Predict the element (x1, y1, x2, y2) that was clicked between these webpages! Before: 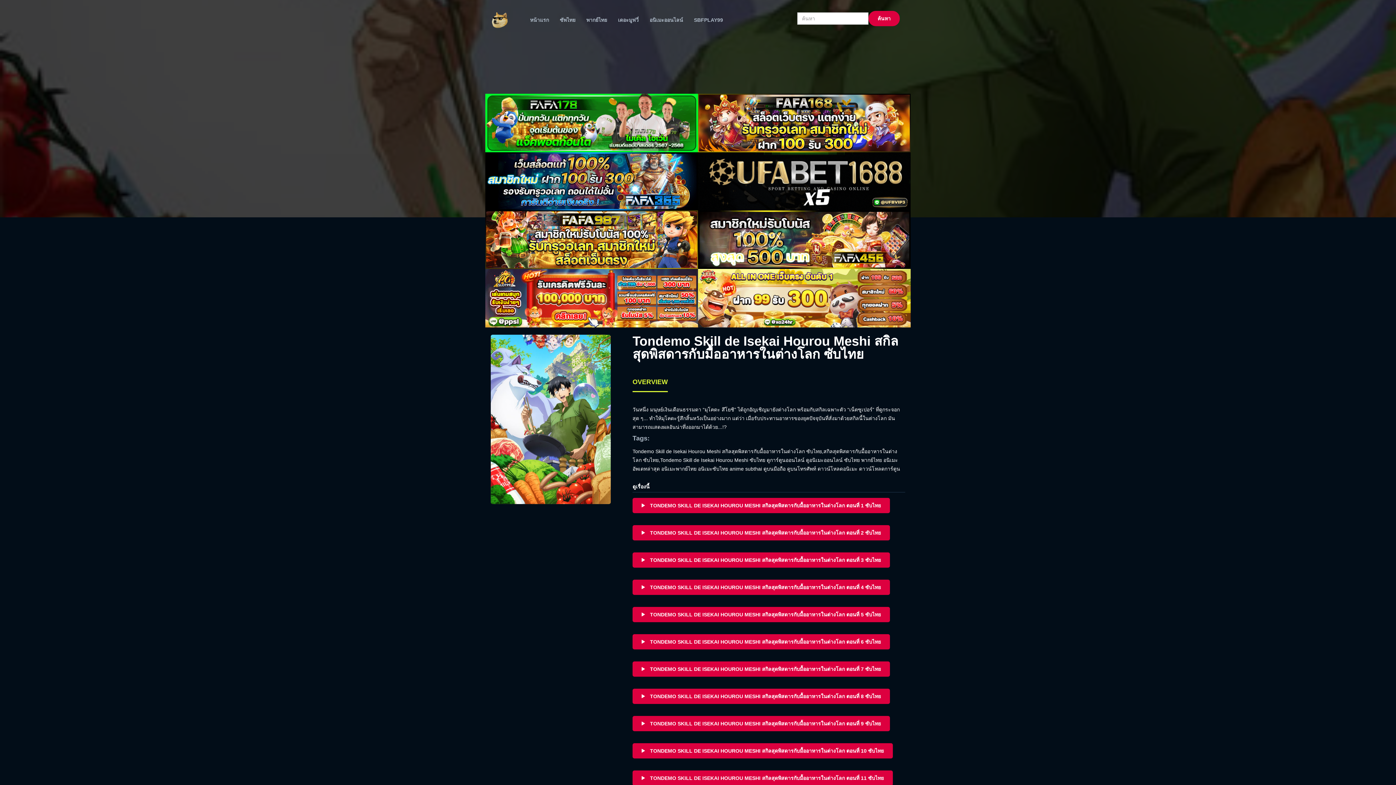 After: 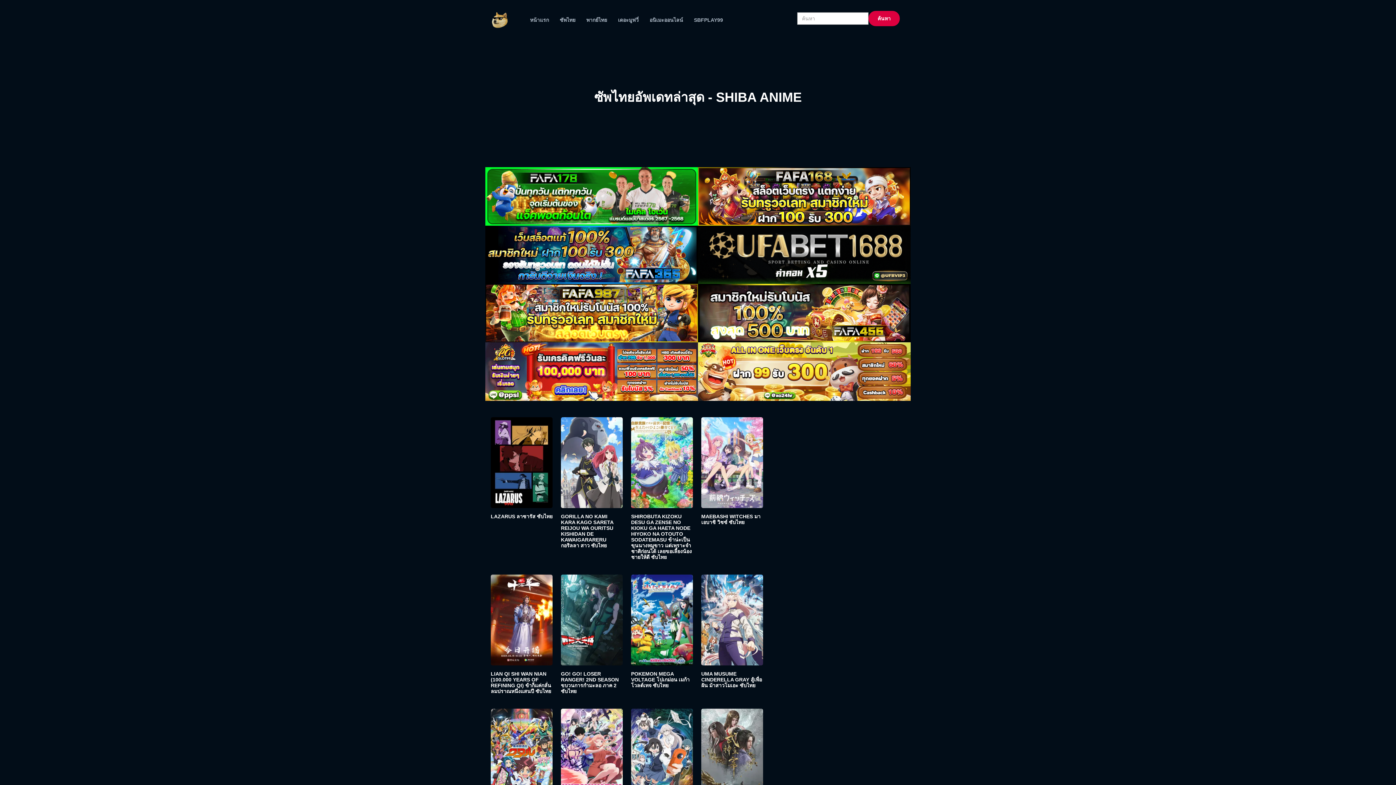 Action: label: ซัพไทย bbox: (554, 10, 581, 29)